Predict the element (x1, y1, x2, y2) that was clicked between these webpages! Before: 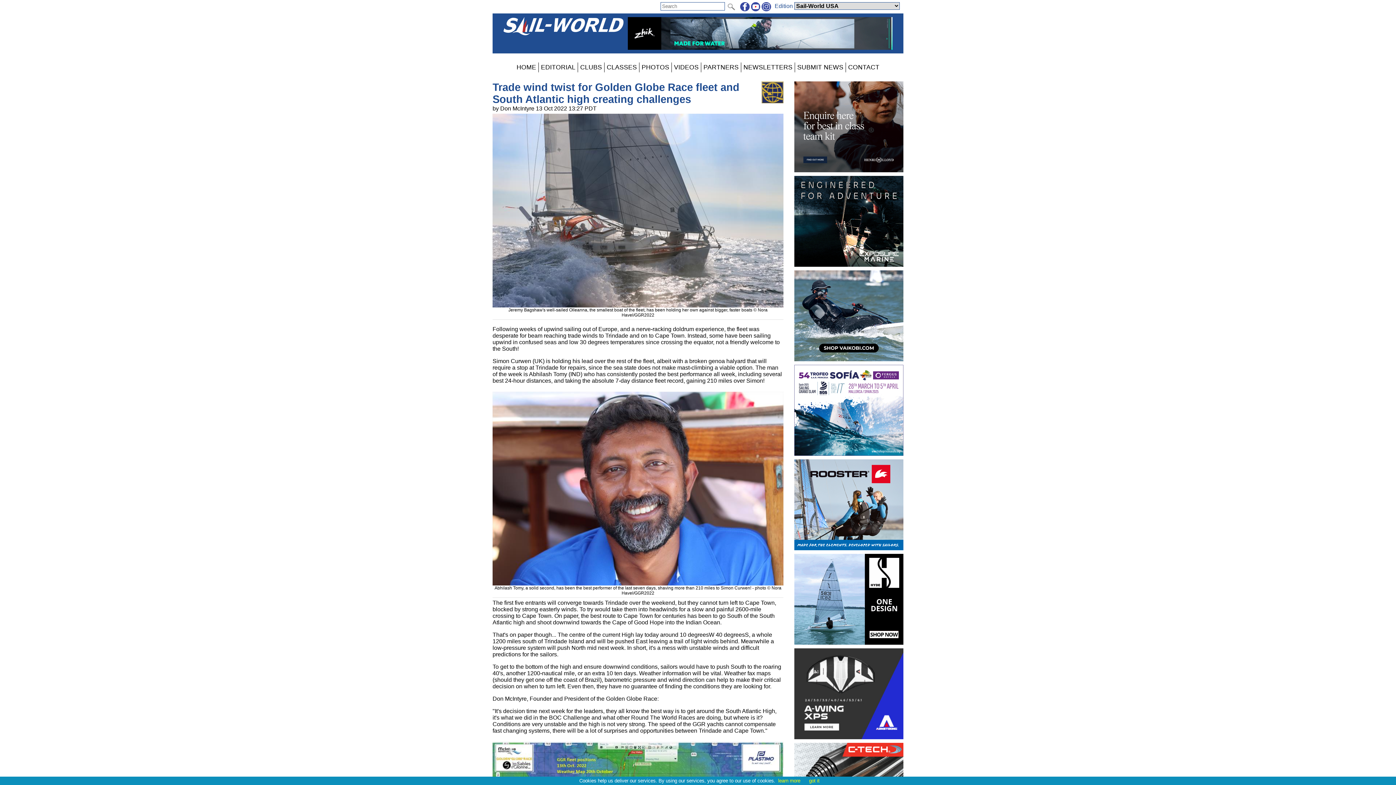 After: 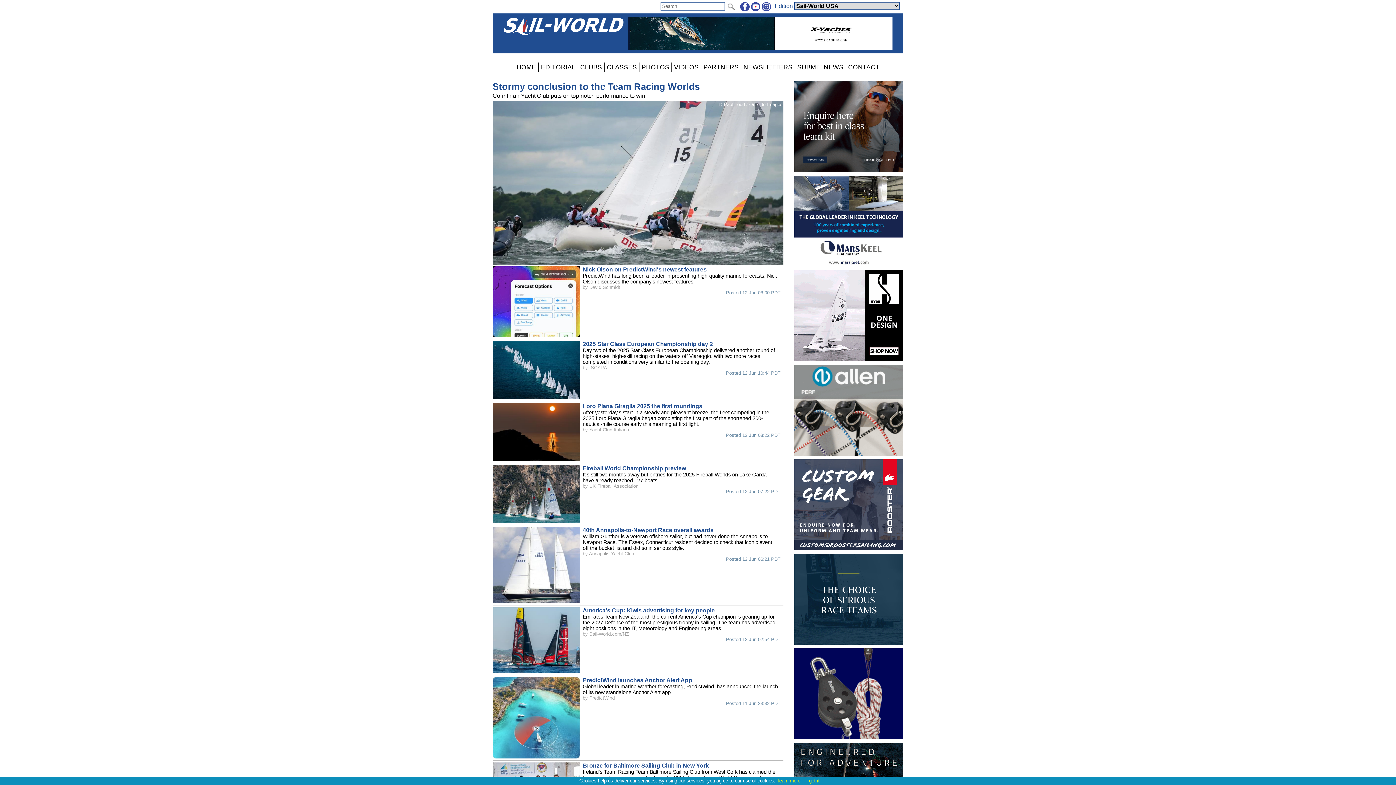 Action: bbox: (514, 62, 538, 72) label: HOME